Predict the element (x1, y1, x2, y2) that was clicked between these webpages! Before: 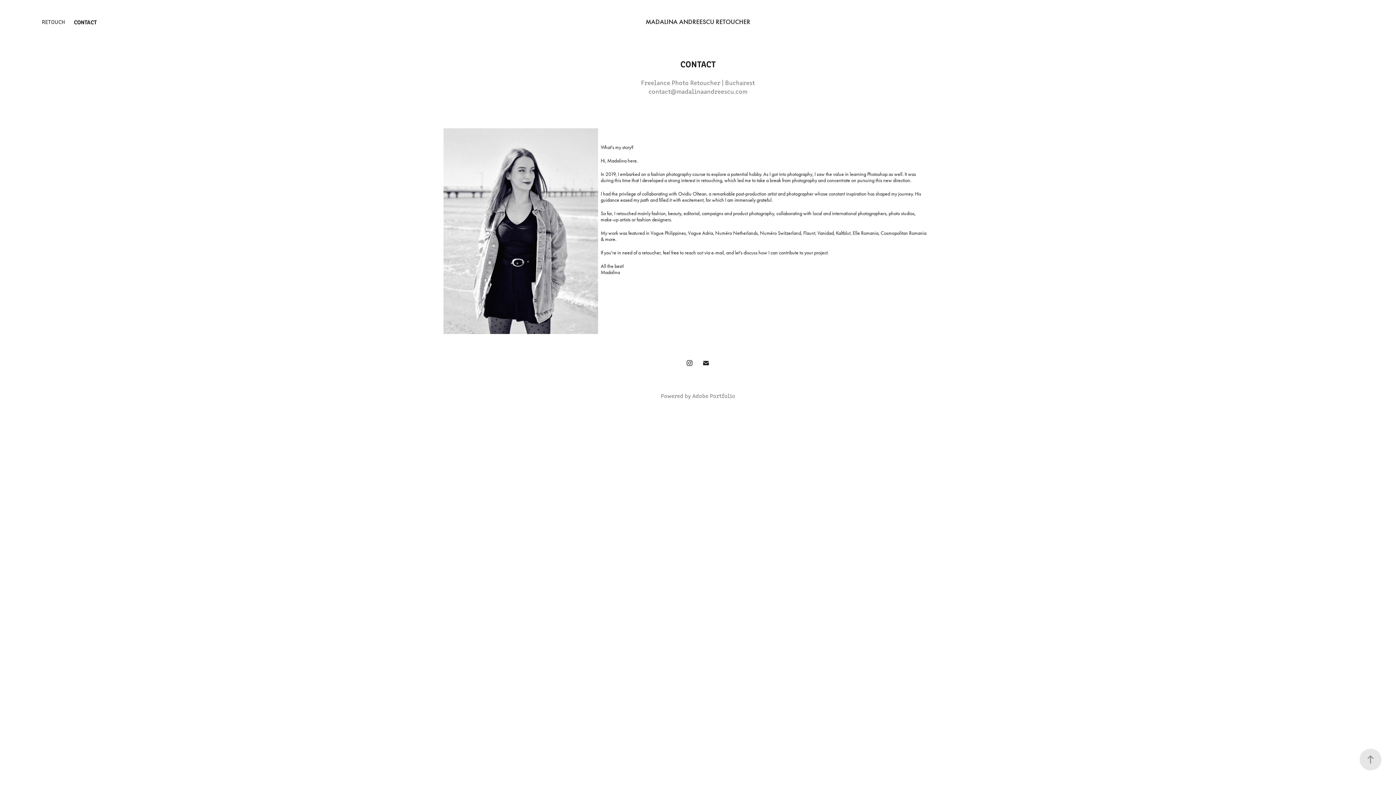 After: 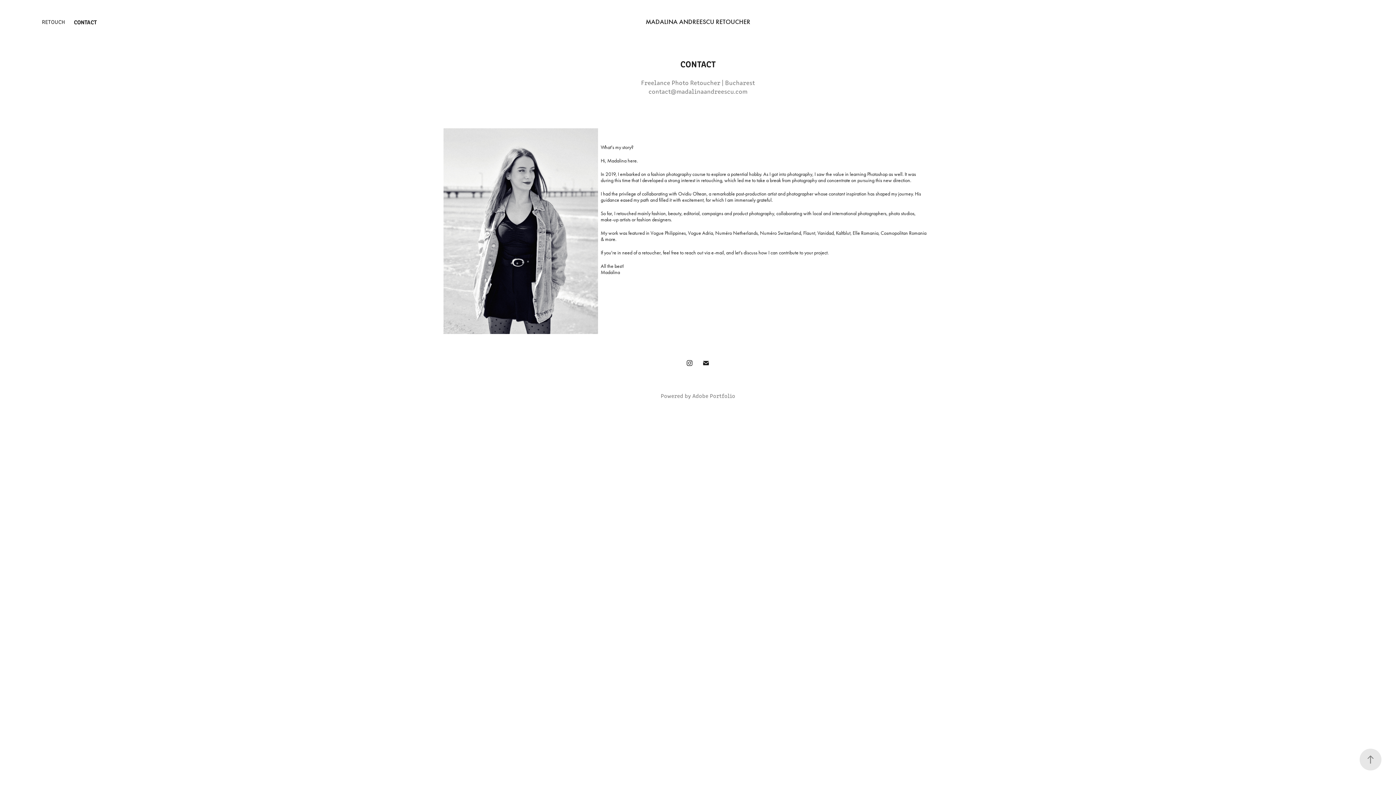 Action: label: Adobe Portfolio bbox: (692, 392, 735, 399)